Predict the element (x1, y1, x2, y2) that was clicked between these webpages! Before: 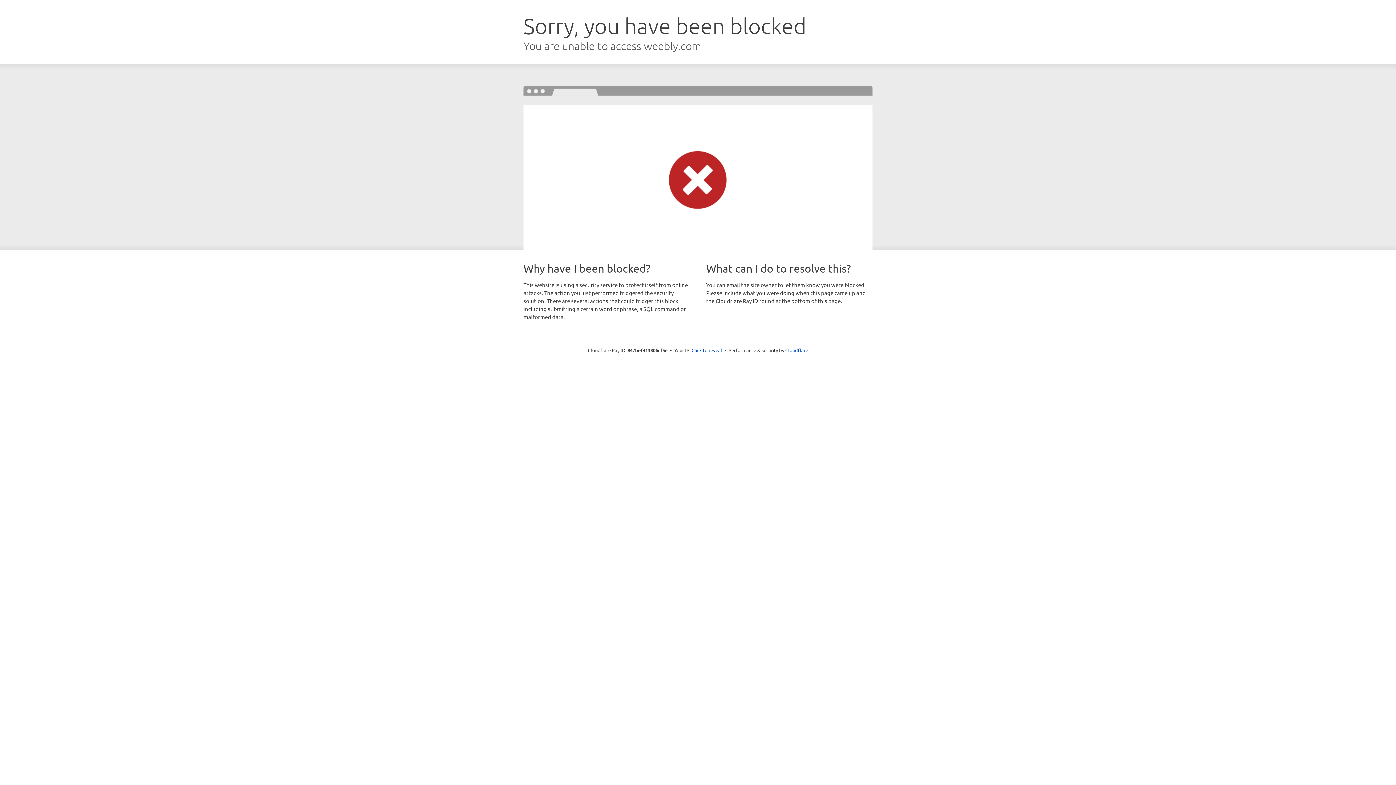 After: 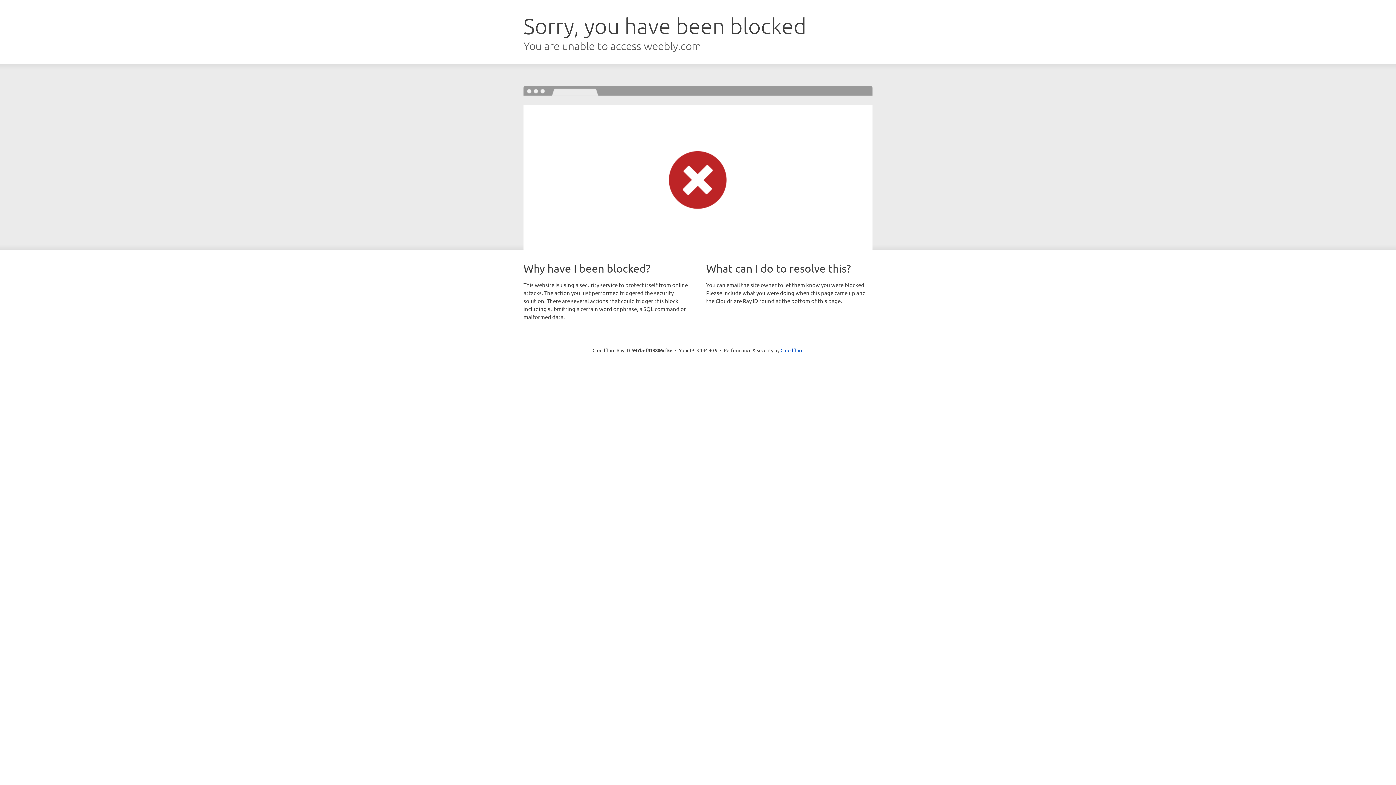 Action: label: Click to reveal bbox: (691, 346, 722, 353)